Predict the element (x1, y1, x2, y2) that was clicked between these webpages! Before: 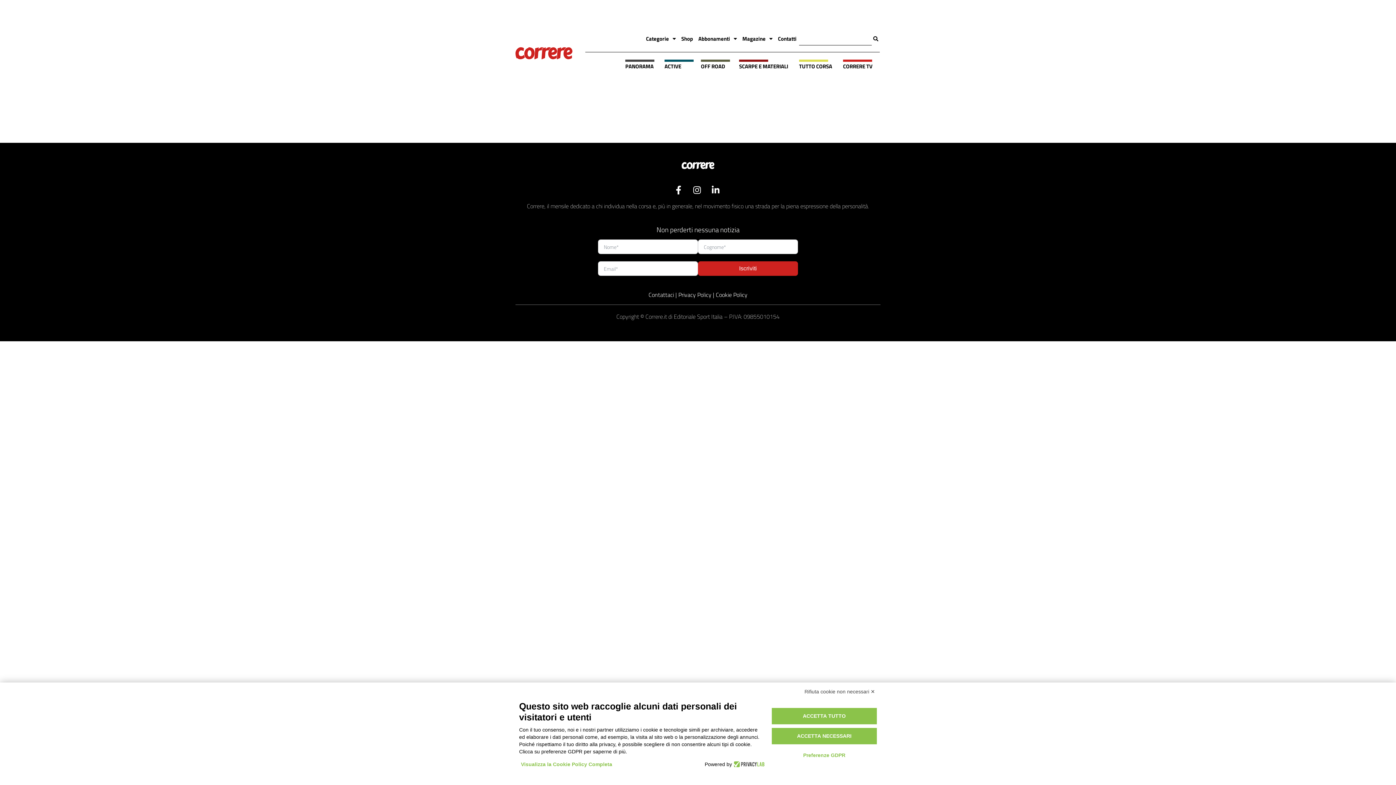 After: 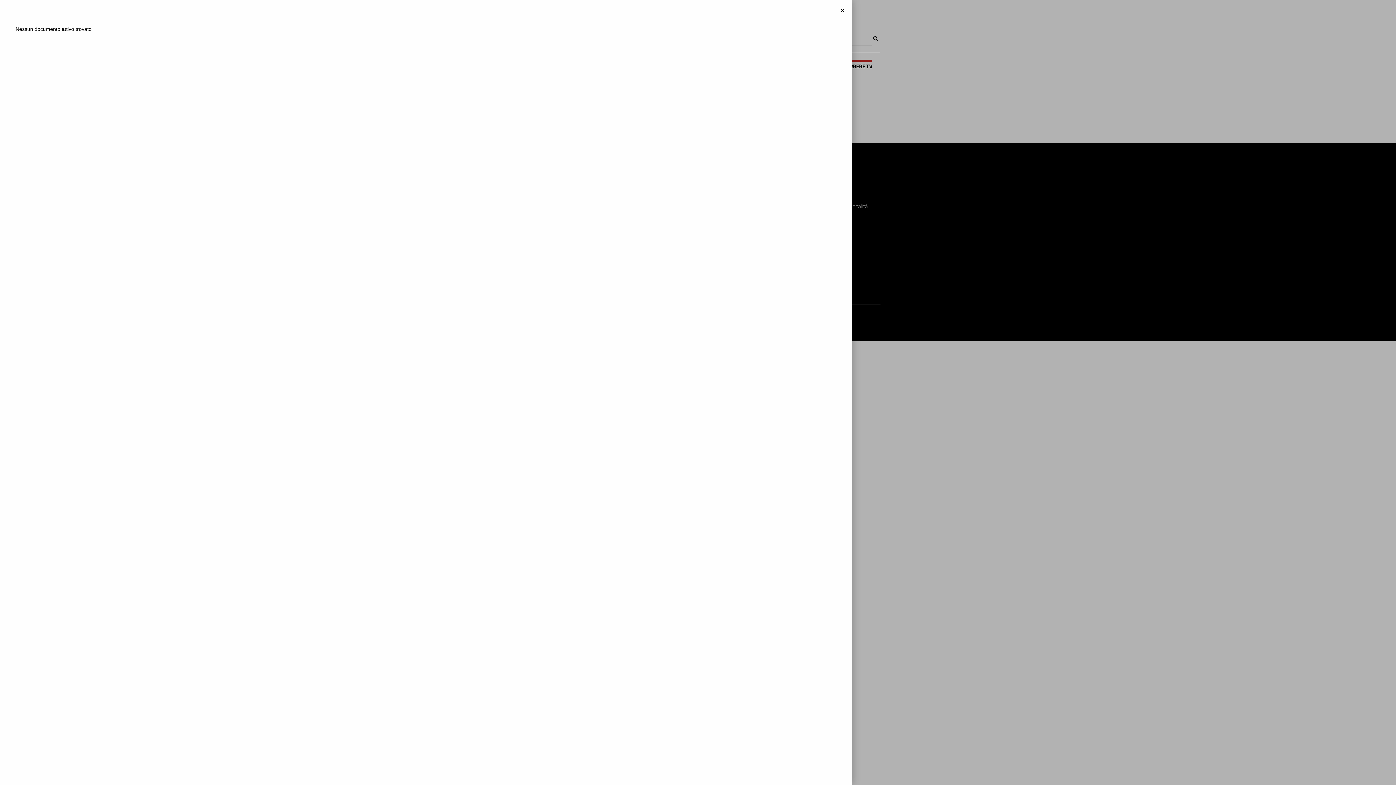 Action: bbox: (519, 759, 614, 770) label: Visualizza la Cookie Policy Completa